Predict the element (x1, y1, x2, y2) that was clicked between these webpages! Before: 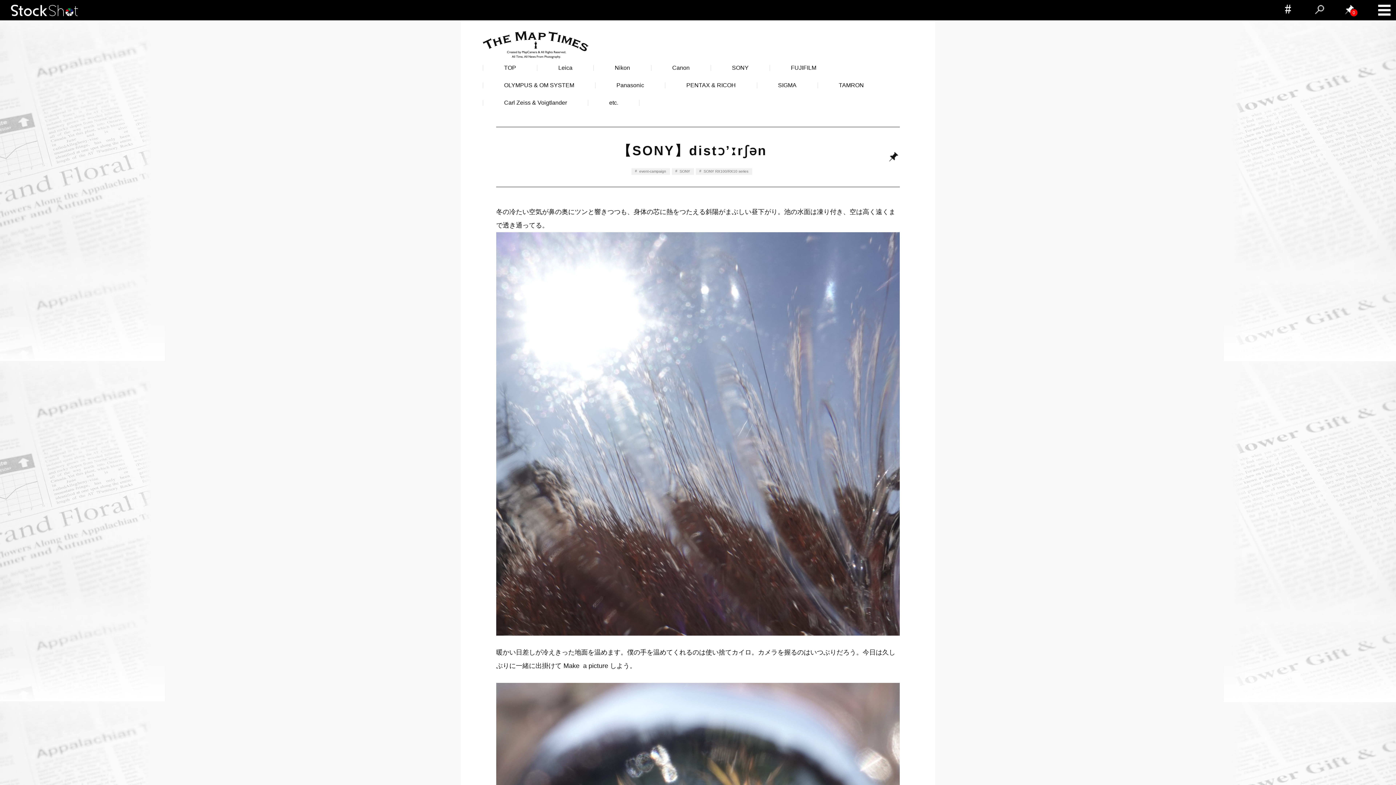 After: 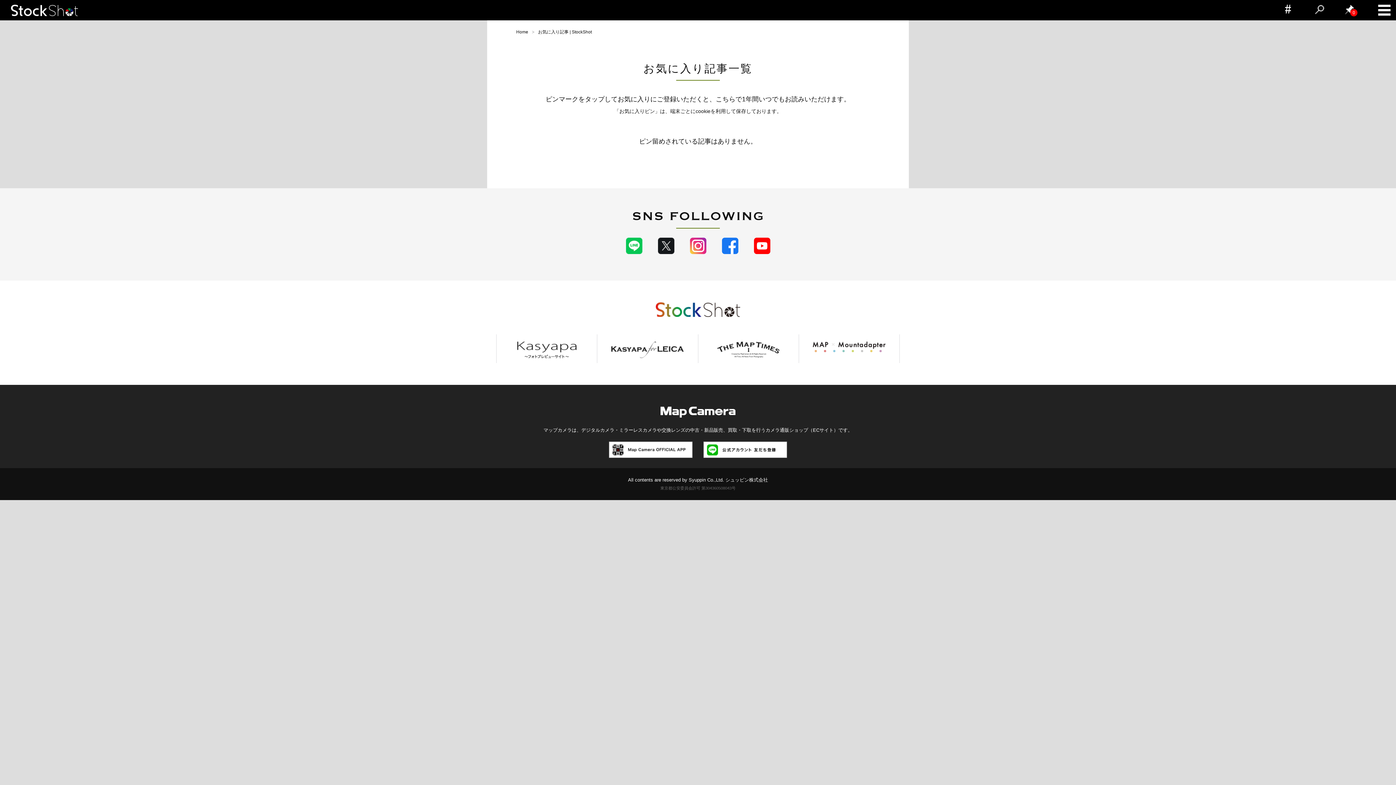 Action: bbox: (1345, 8, 1354, 16) label: 0